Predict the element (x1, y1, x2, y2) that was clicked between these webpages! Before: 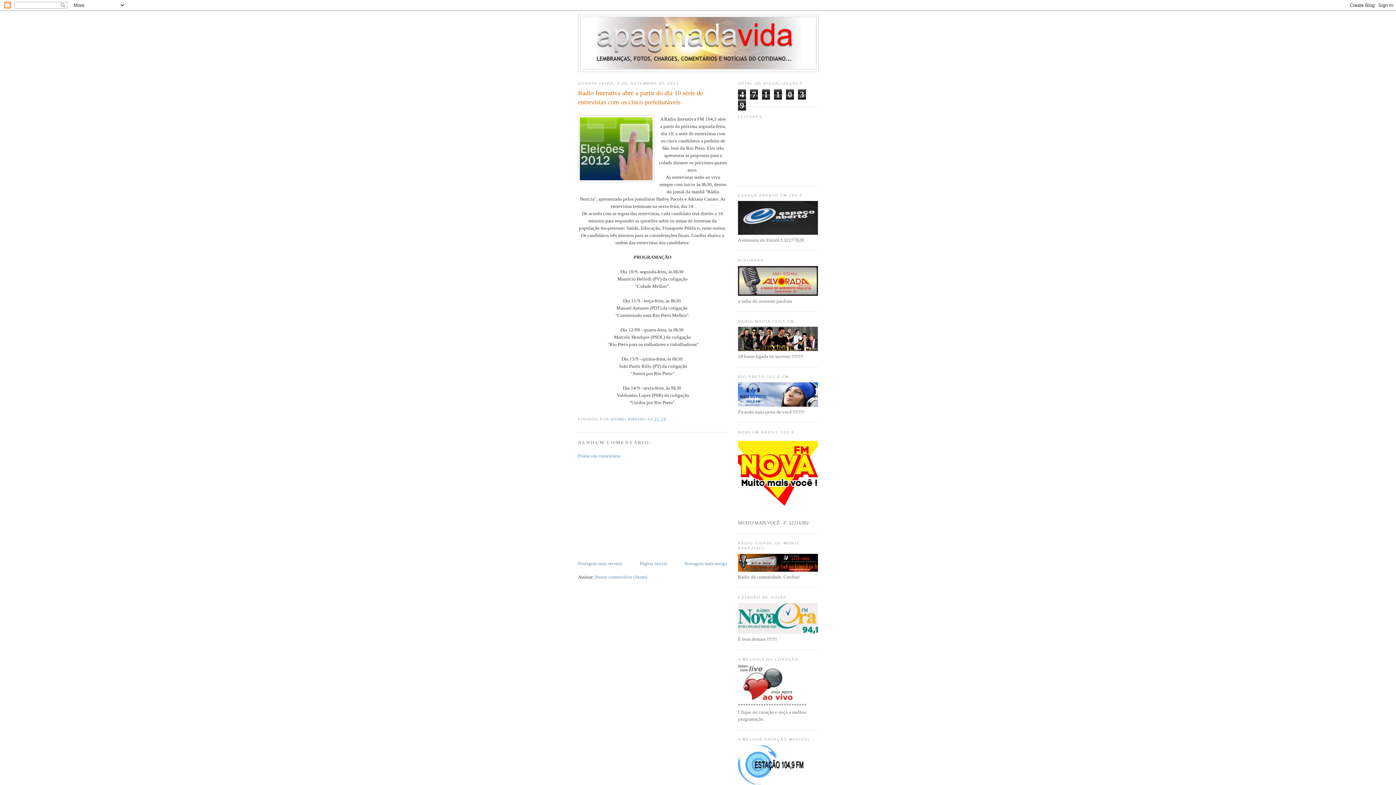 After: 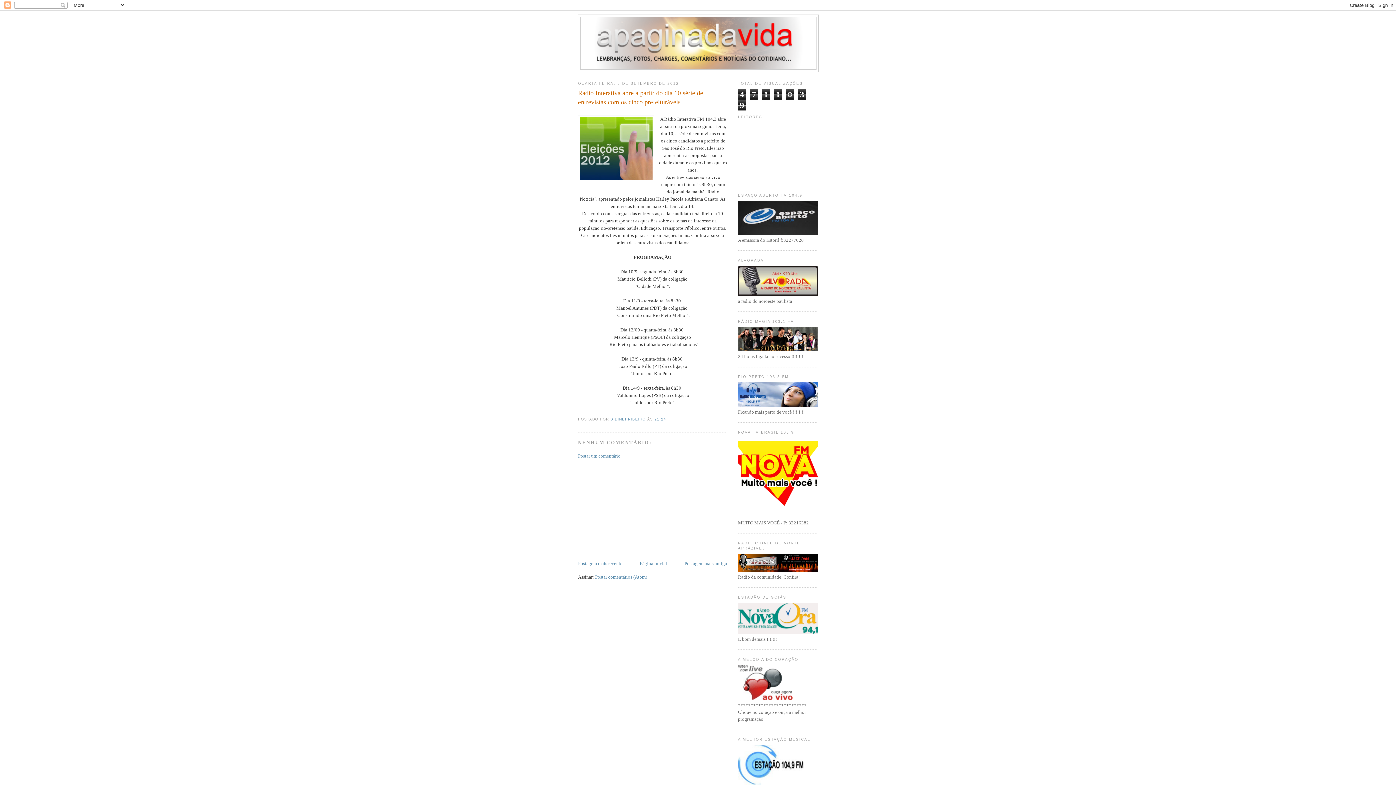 Action: bbox: (738, 696, 792, 701)